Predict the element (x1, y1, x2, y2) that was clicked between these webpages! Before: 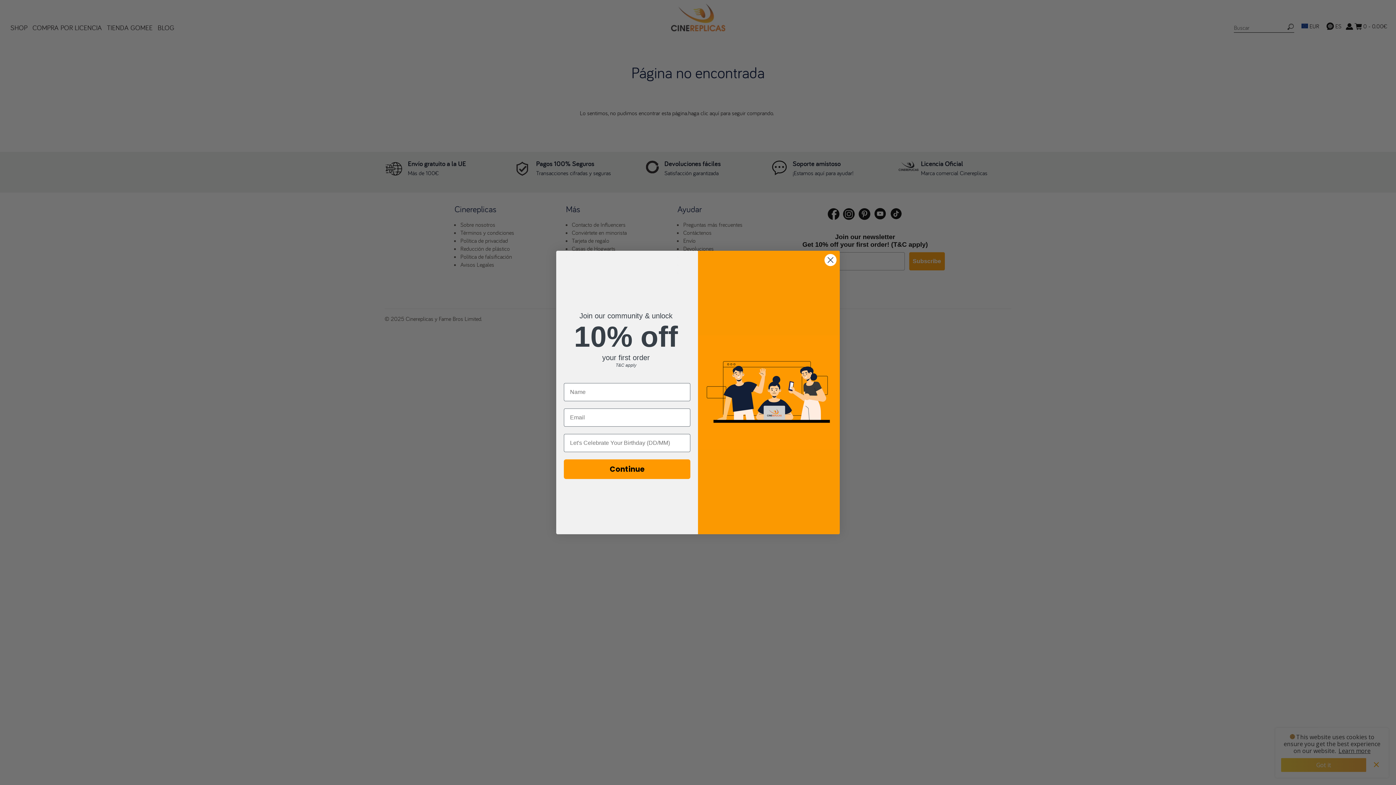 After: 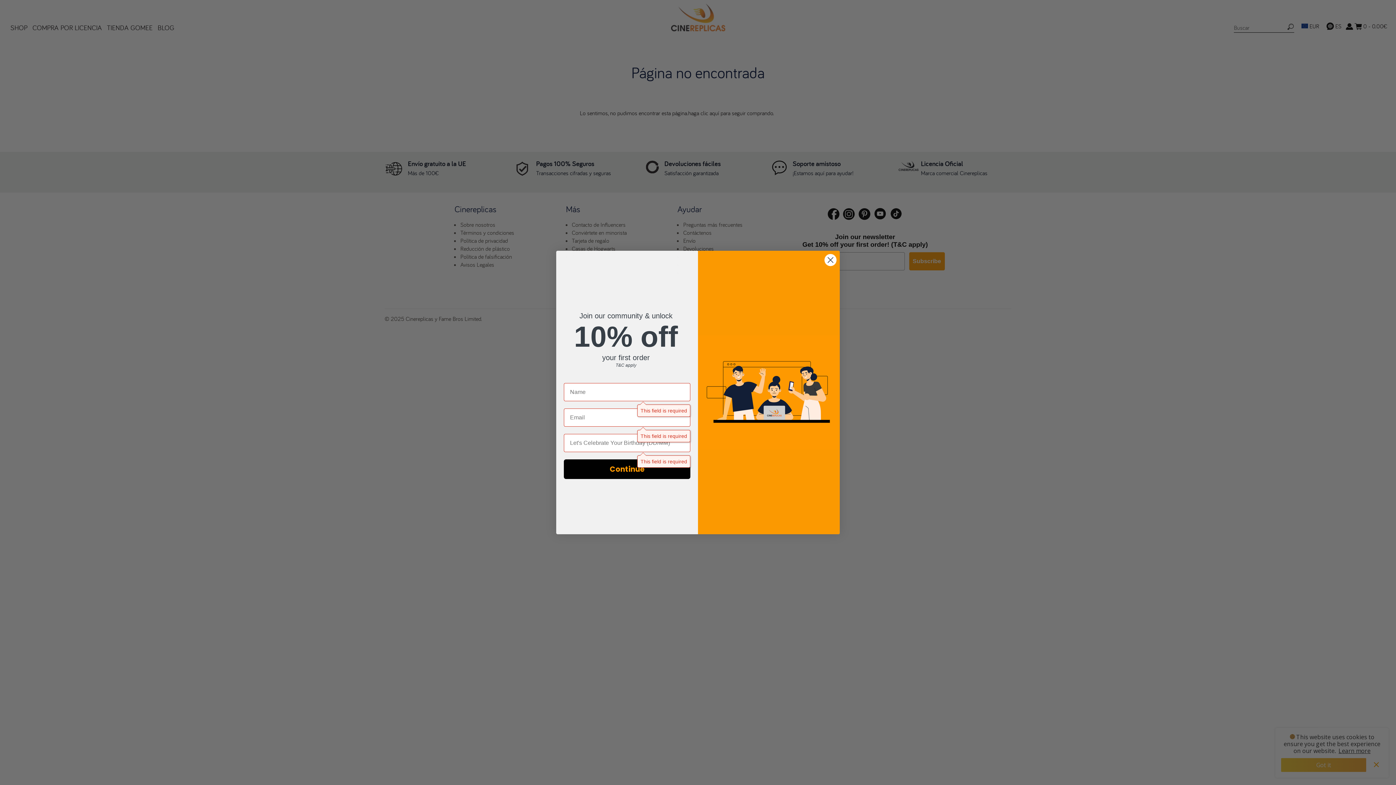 Action: bbox: (564, 459, 690, 479) label: Continue